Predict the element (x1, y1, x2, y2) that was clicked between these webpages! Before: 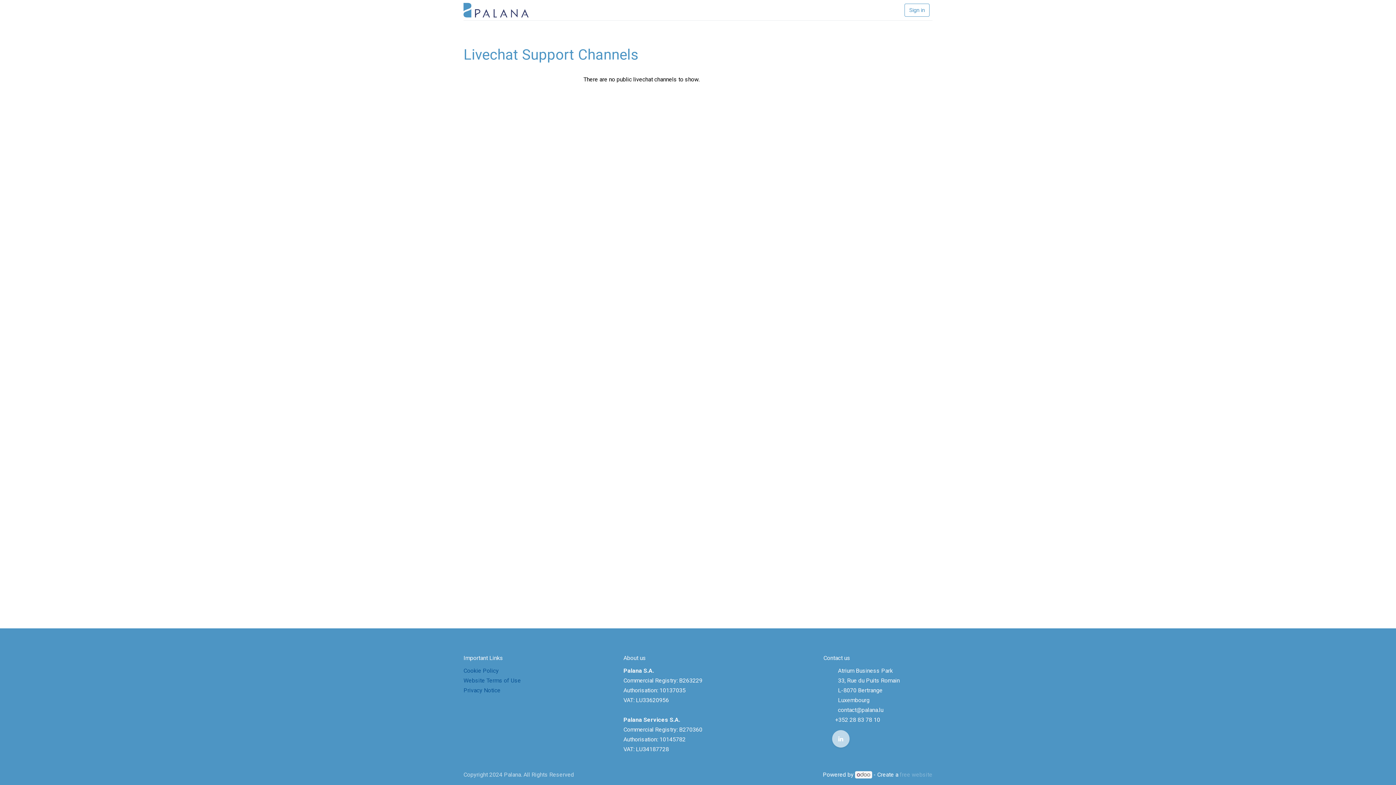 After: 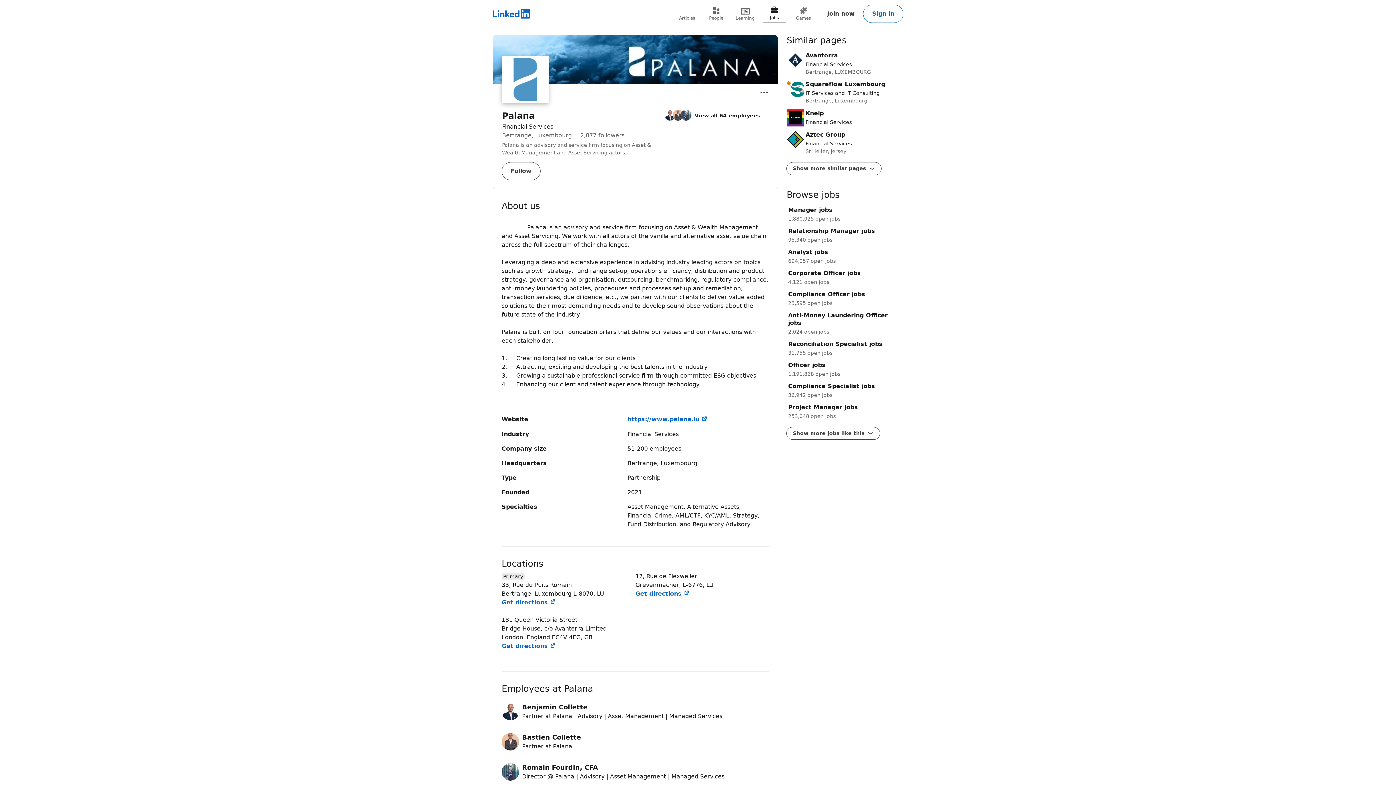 Action: bbox: (832, 730, 849, 748)